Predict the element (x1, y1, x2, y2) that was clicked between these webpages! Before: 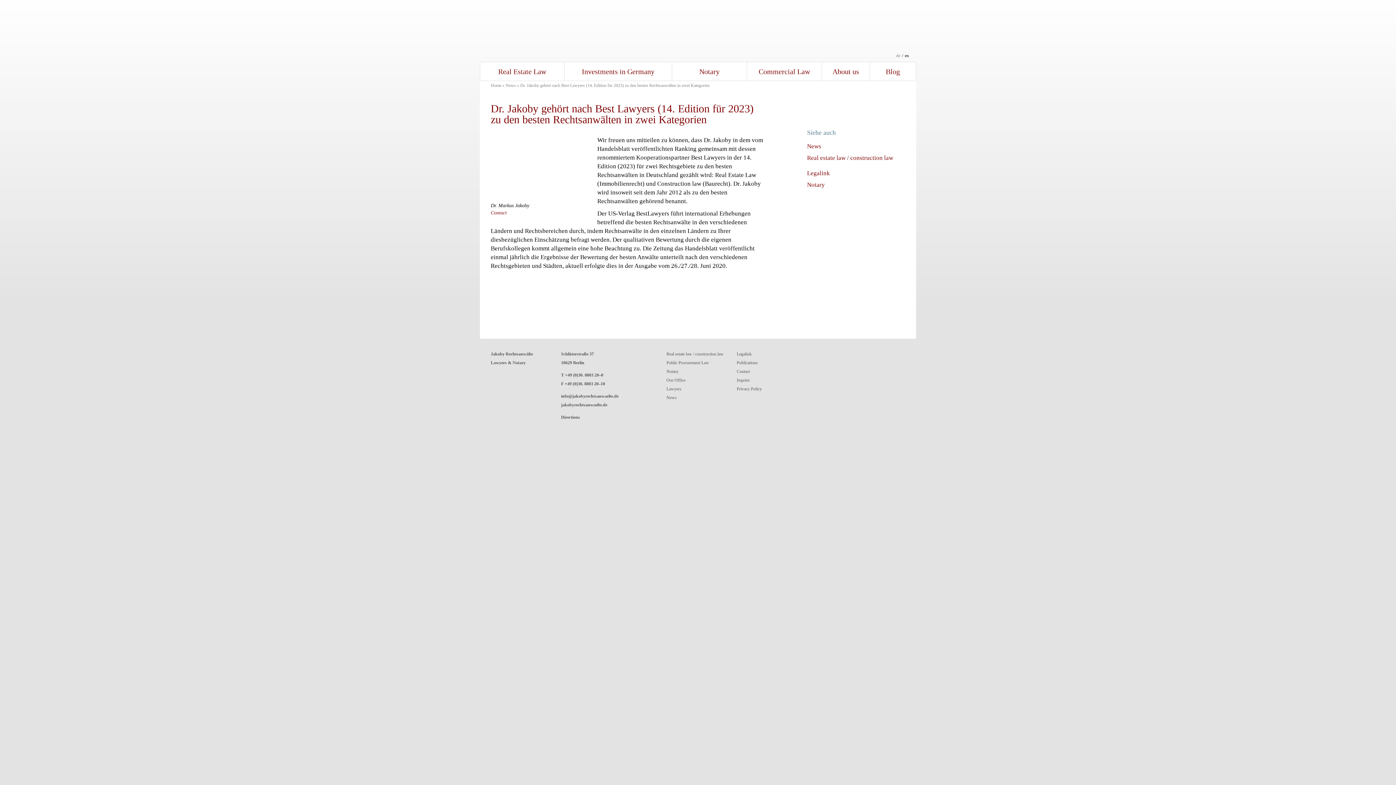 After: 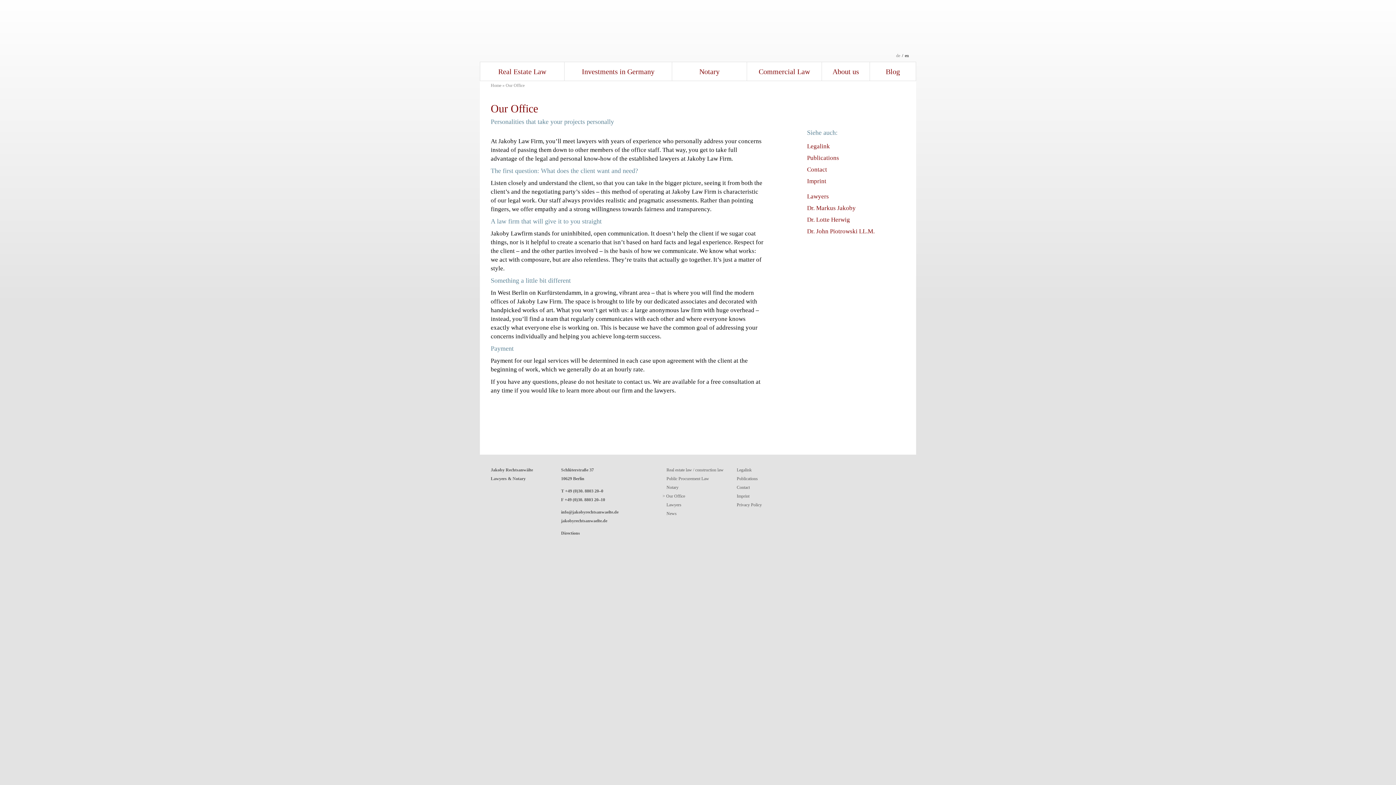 Action: label: Our Office bbox: (666, 377, 685, 382)